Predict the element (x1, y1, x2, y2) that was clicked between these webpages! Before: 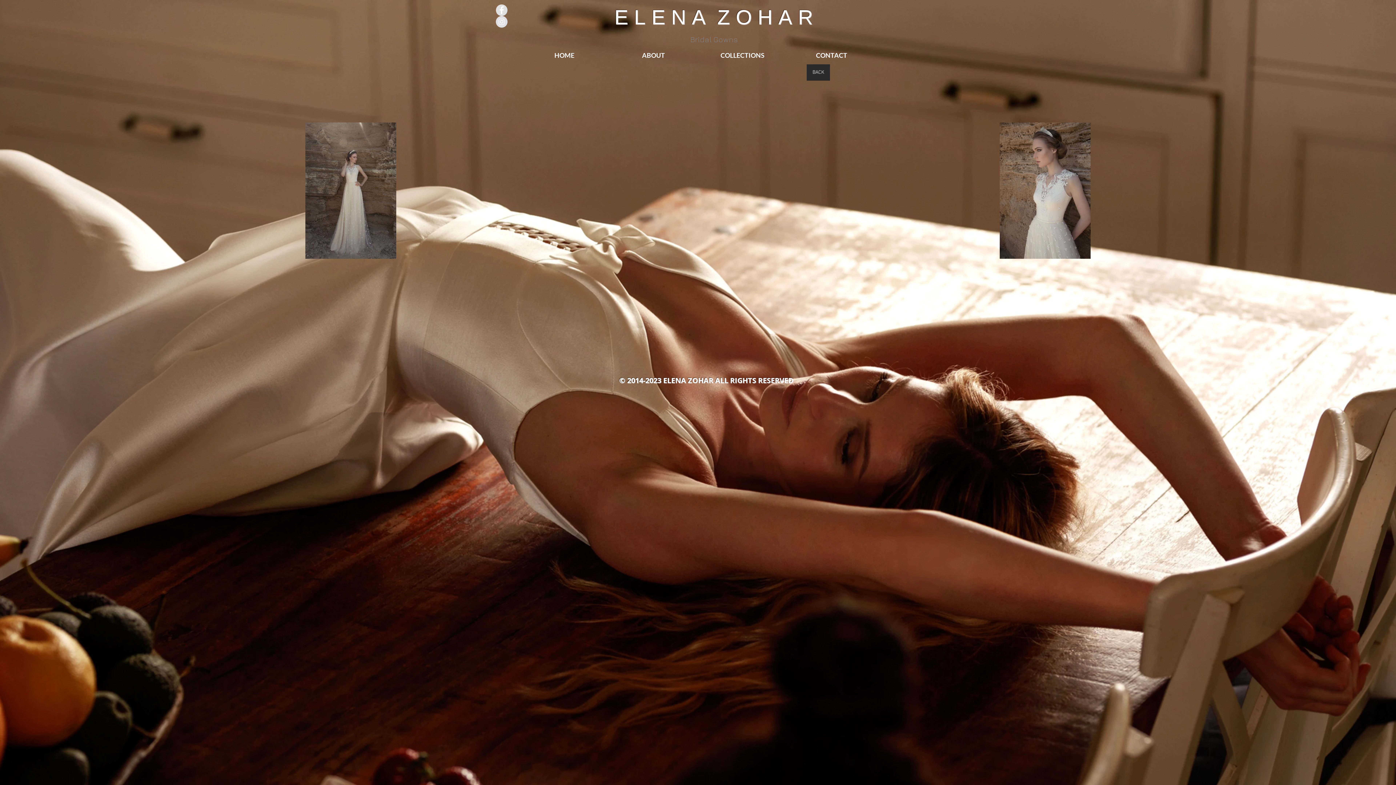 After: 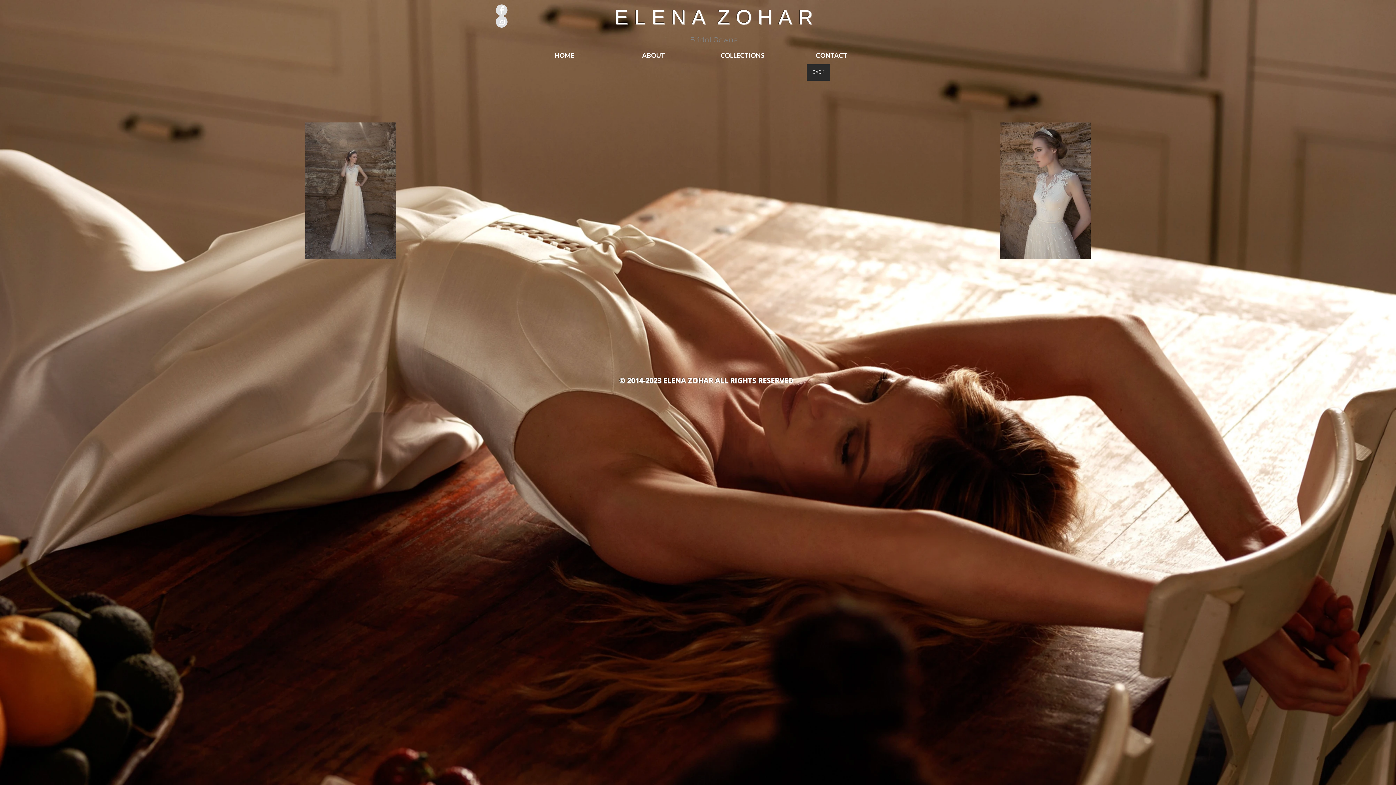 Action: label: FB bbox: (496, 4, 507, 16)